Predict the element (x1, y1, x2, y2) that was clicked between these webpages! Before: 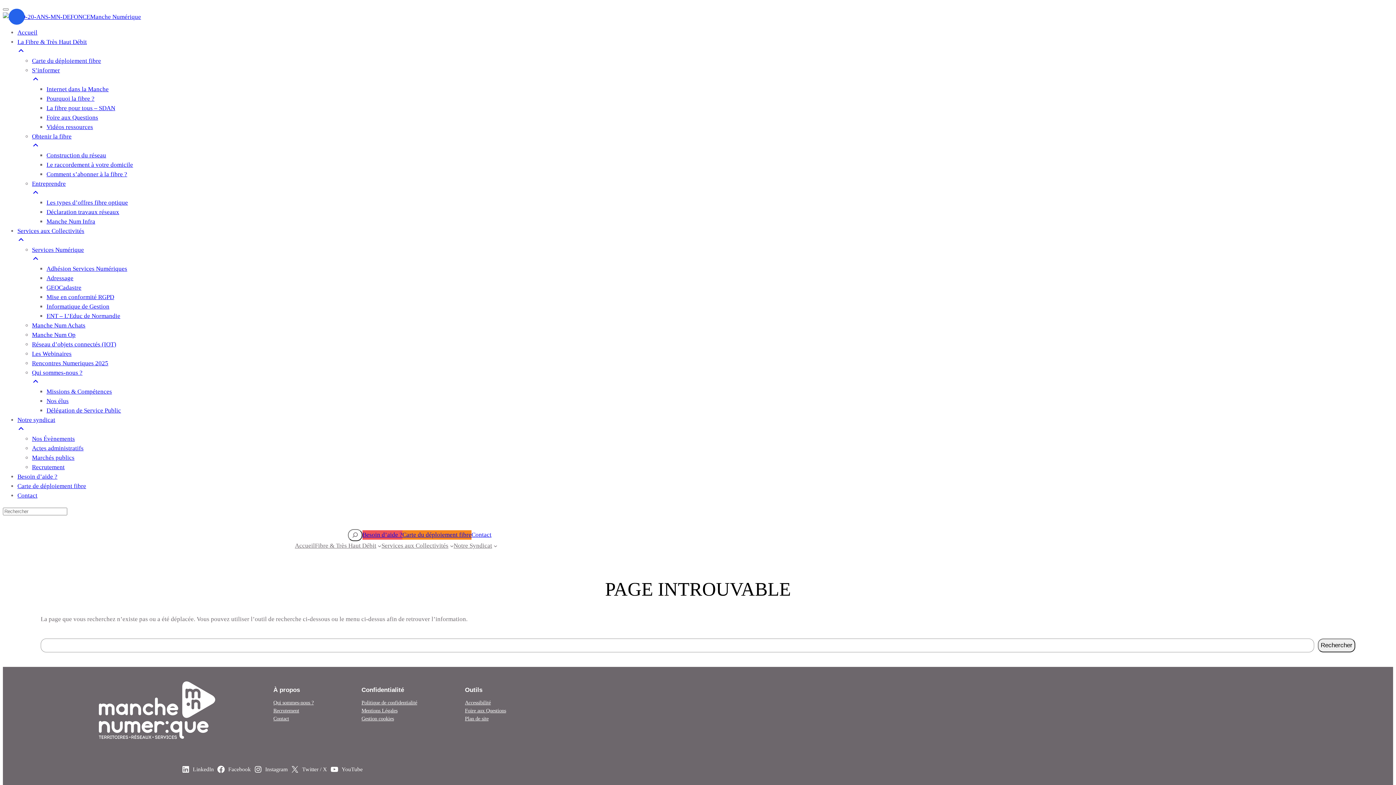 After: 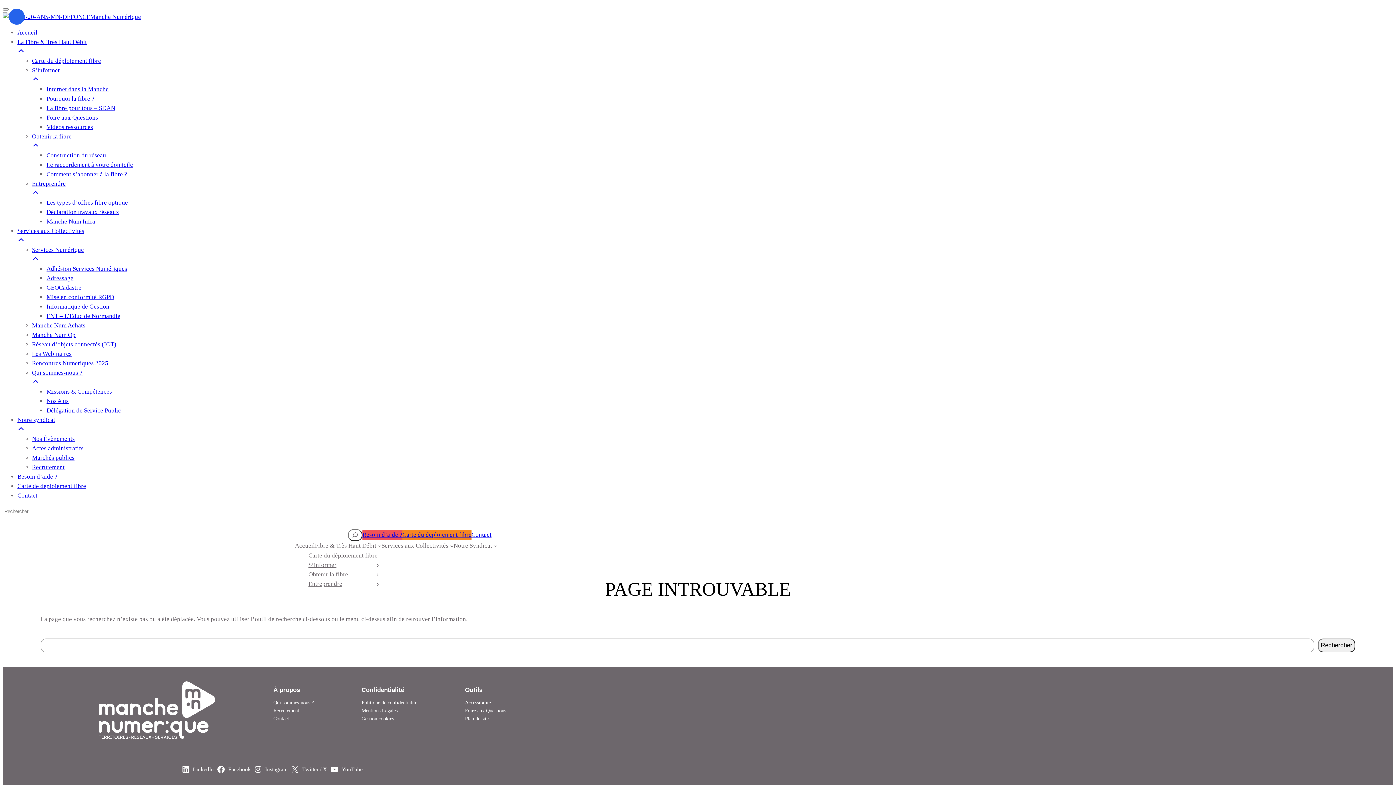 Action: bbox: (314, 541, 376, 550) label: Fibre & Très Haut Débit